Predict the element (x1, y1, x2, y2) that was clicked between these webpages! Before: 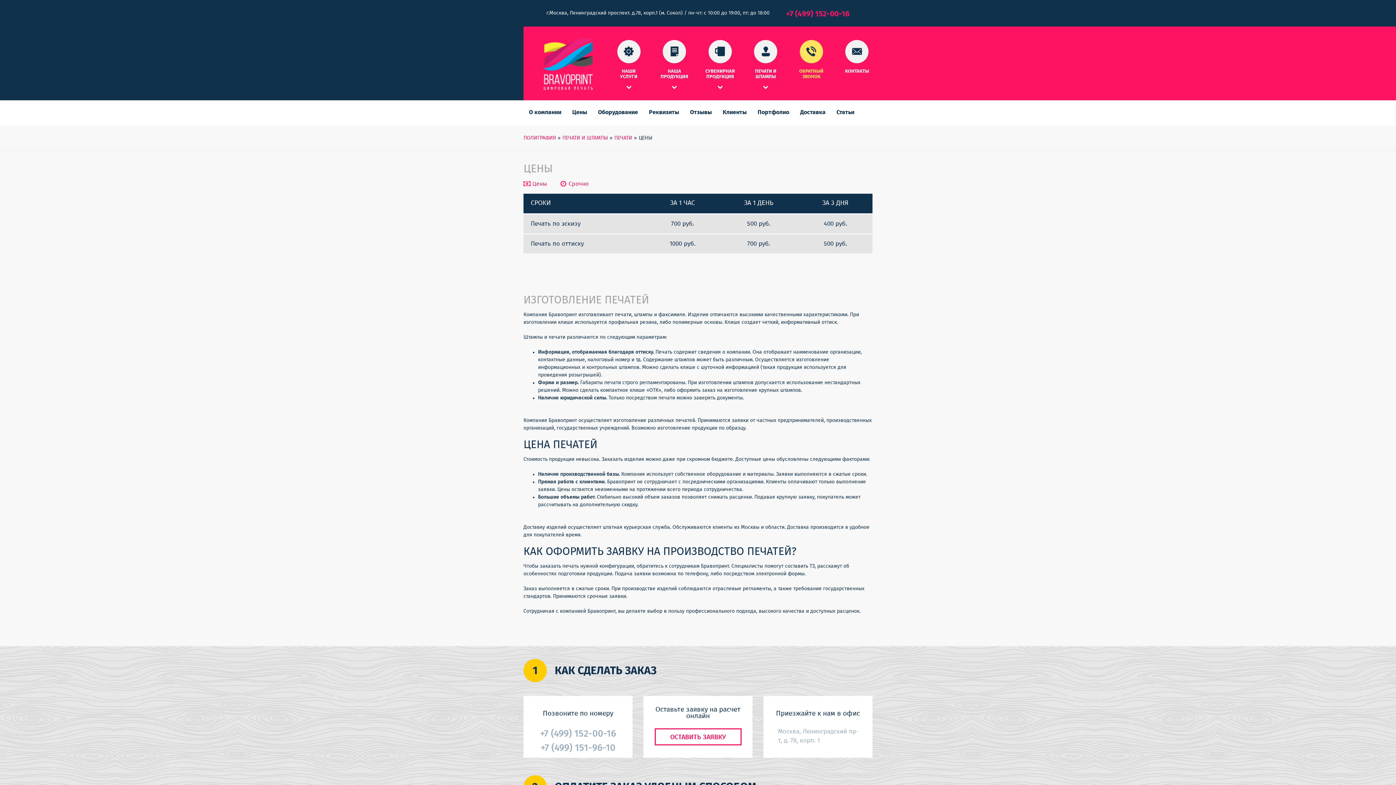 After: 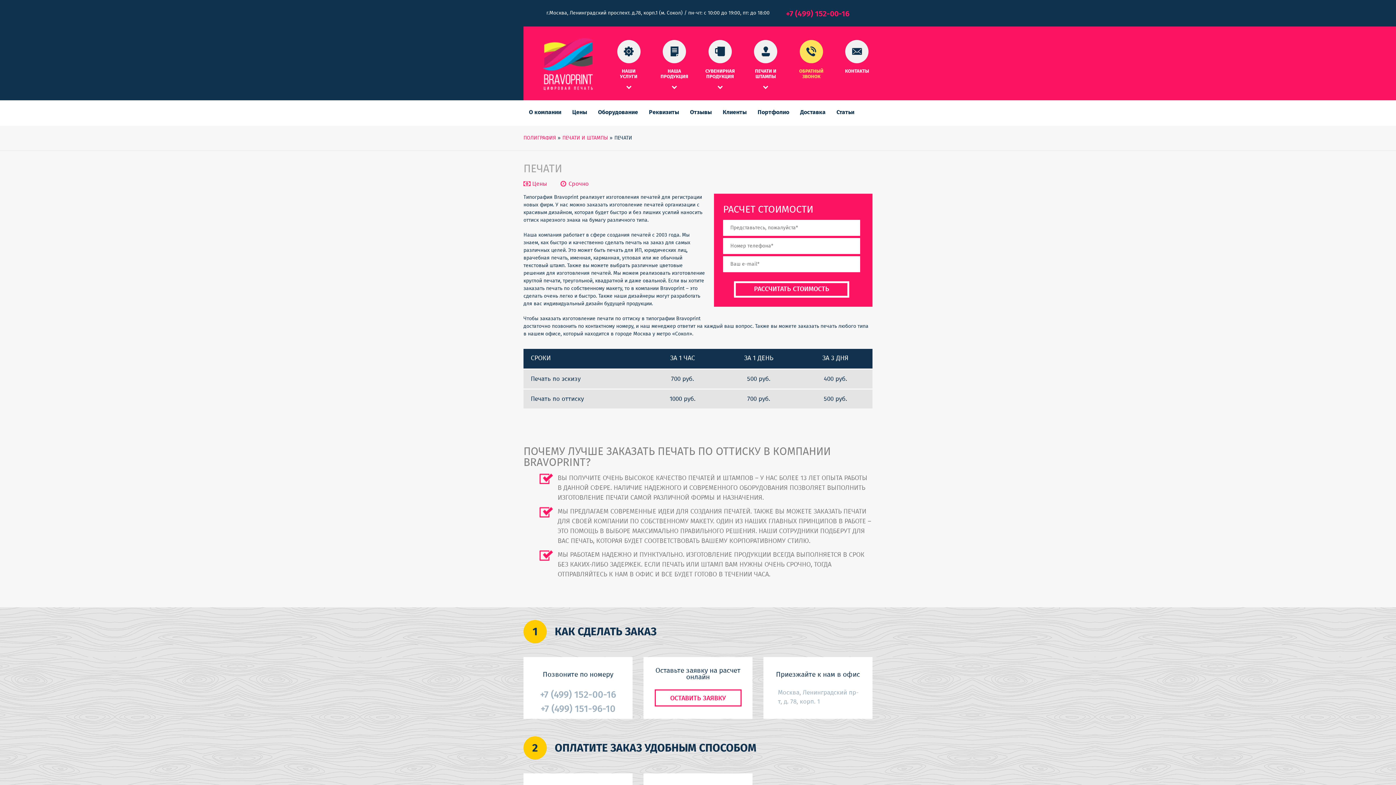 Action: bbox: (614, 135, 632, 140) label: ПЕЧАТИ